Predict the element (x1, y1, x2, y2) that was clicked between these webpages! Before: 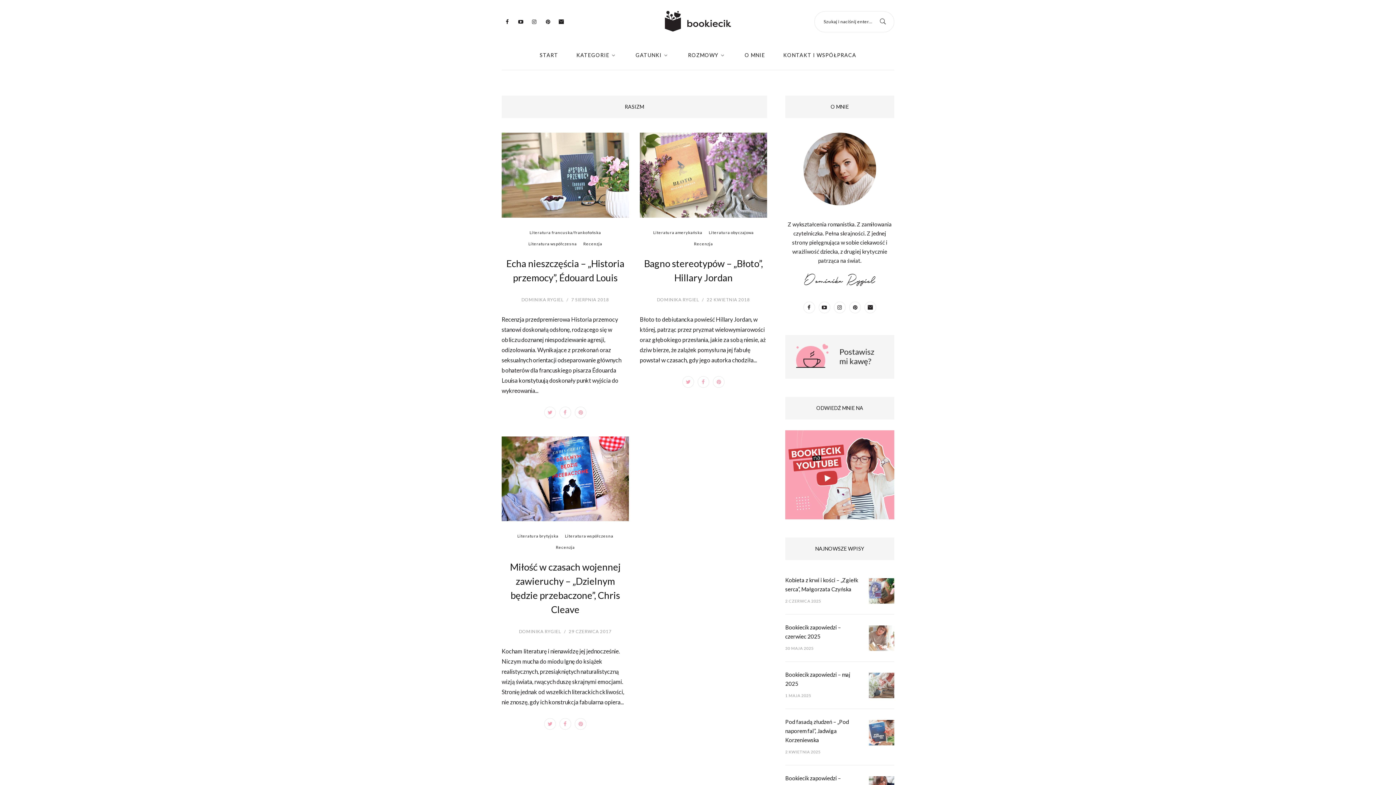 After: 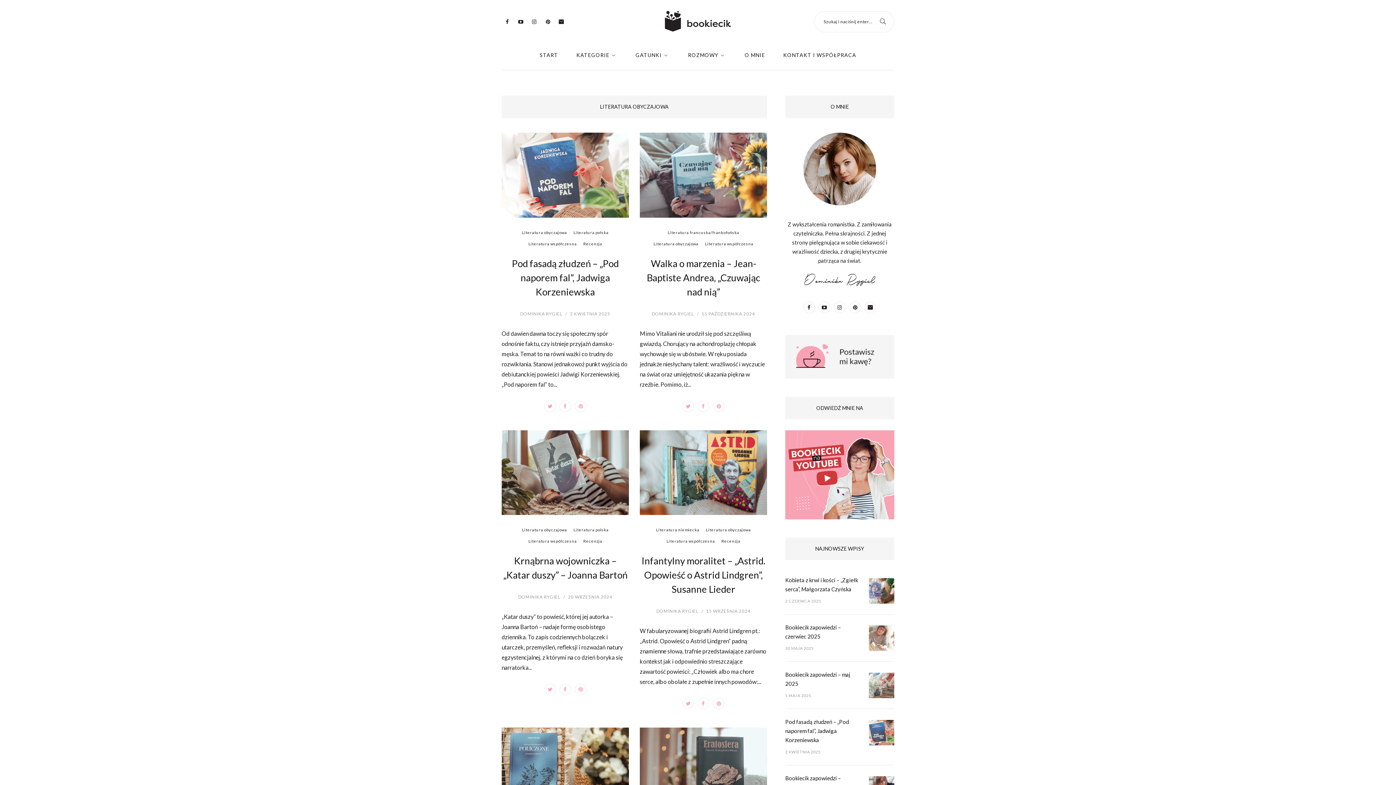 Action: bbox: (707, 228, 755, 236) label: Literatura obyczajowa